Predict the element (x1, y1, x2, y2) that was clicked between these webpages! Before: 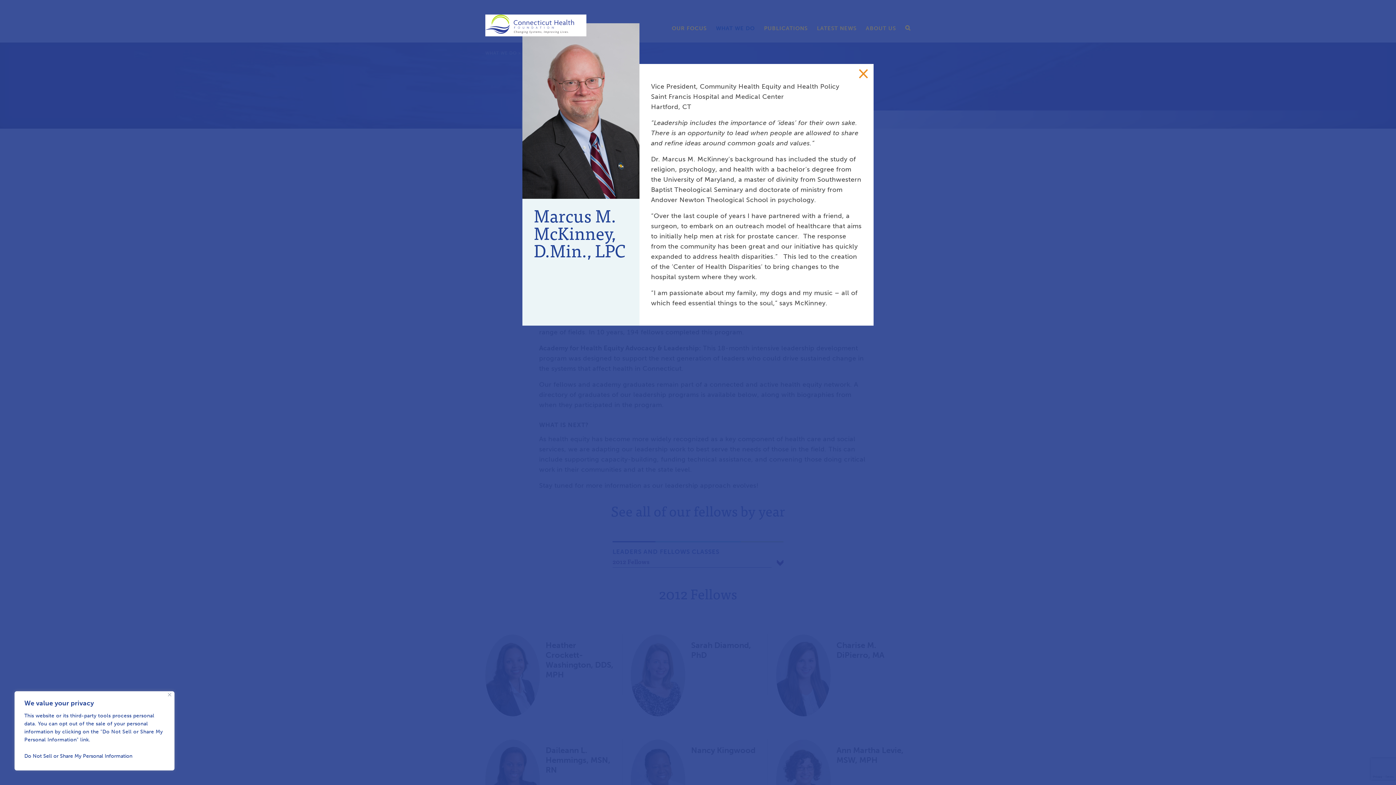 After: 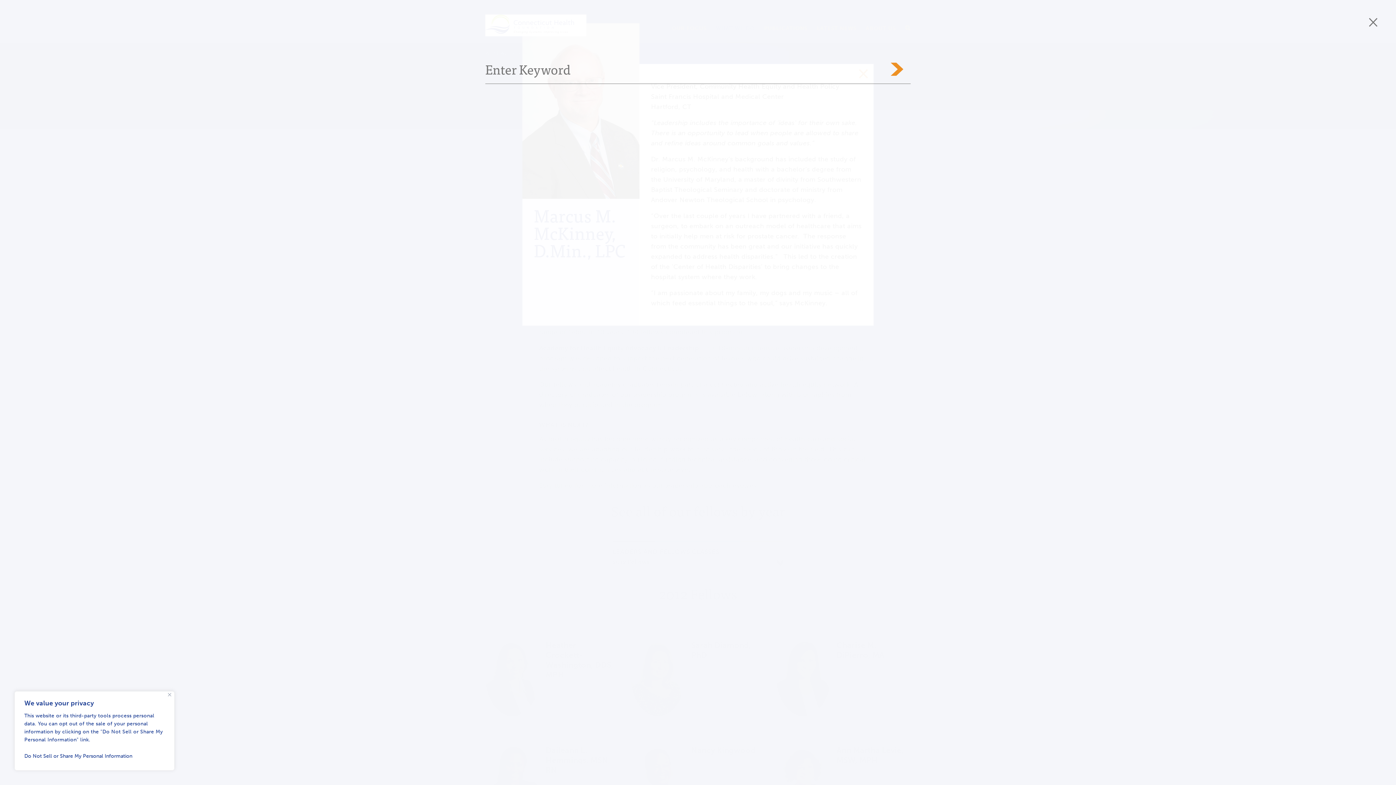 Action: bbox: (905, 25, 910, 30)